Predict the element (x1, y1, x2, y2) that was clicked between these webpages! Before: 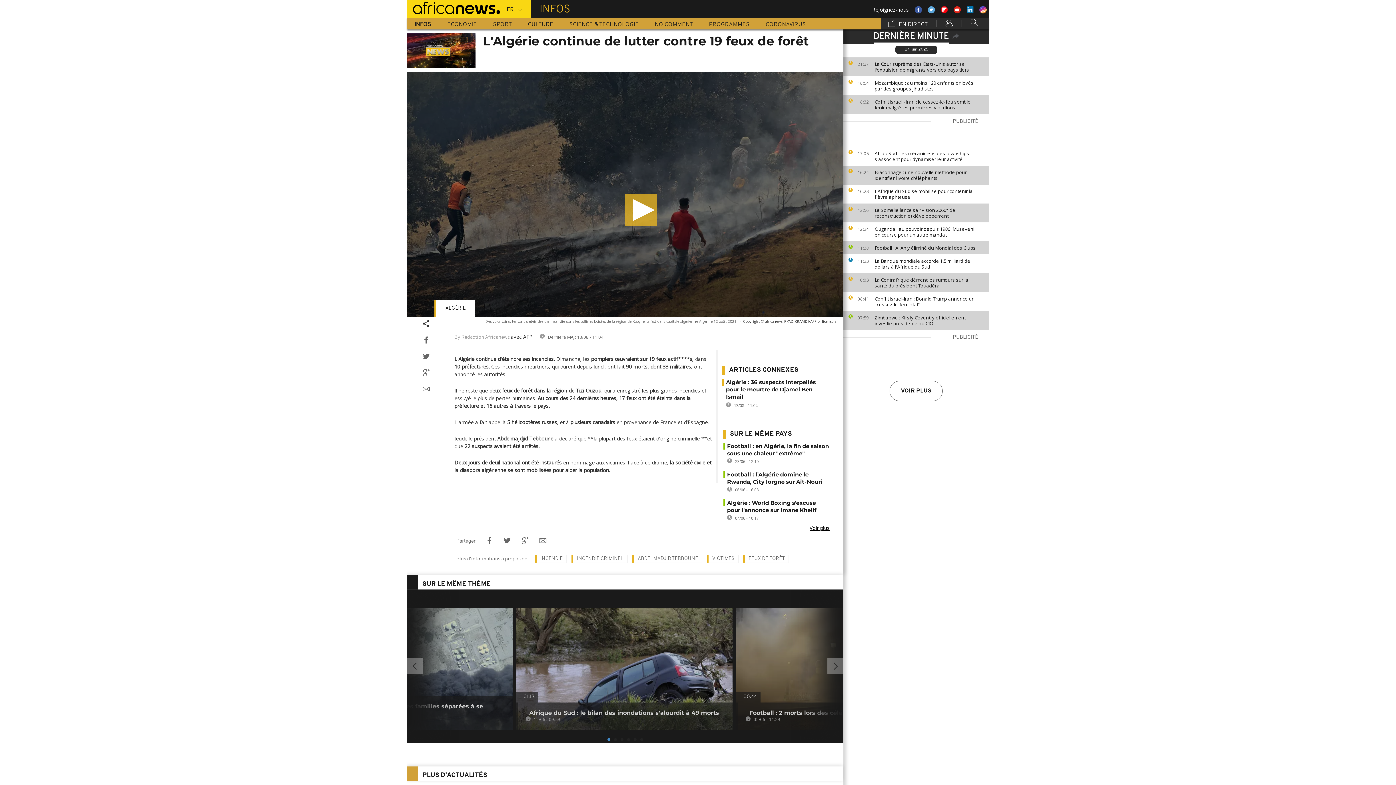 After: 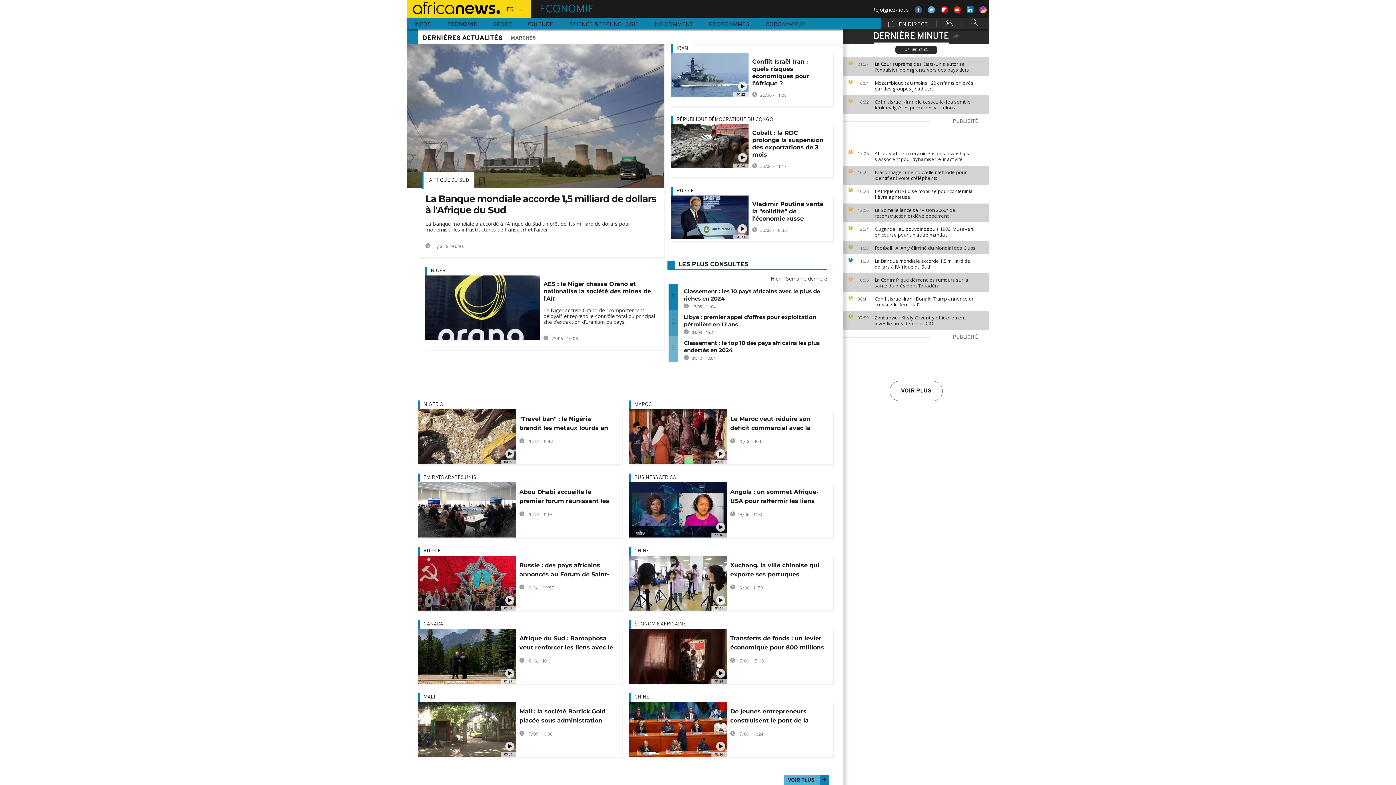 Action: bbox: (440, 17, 484, 29) label: ECONOMIE